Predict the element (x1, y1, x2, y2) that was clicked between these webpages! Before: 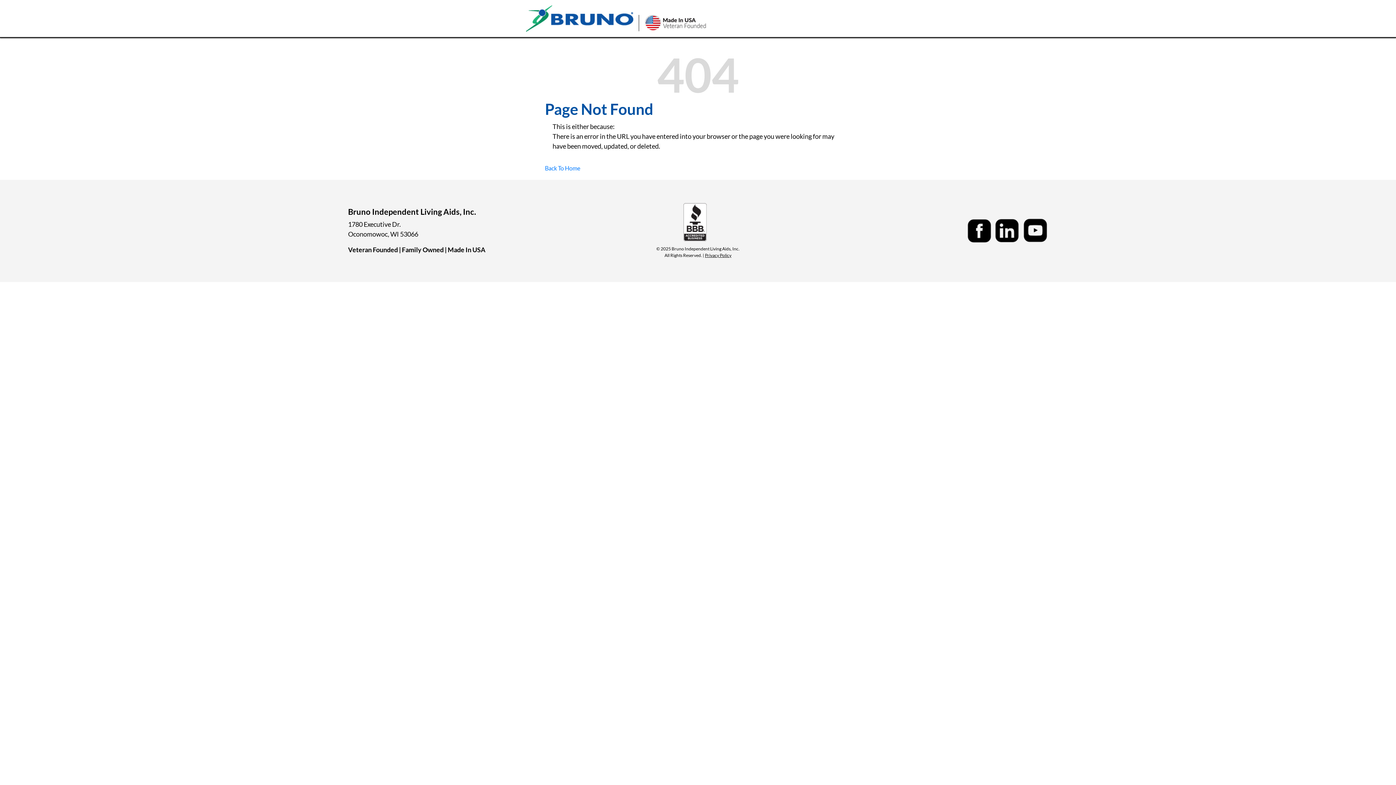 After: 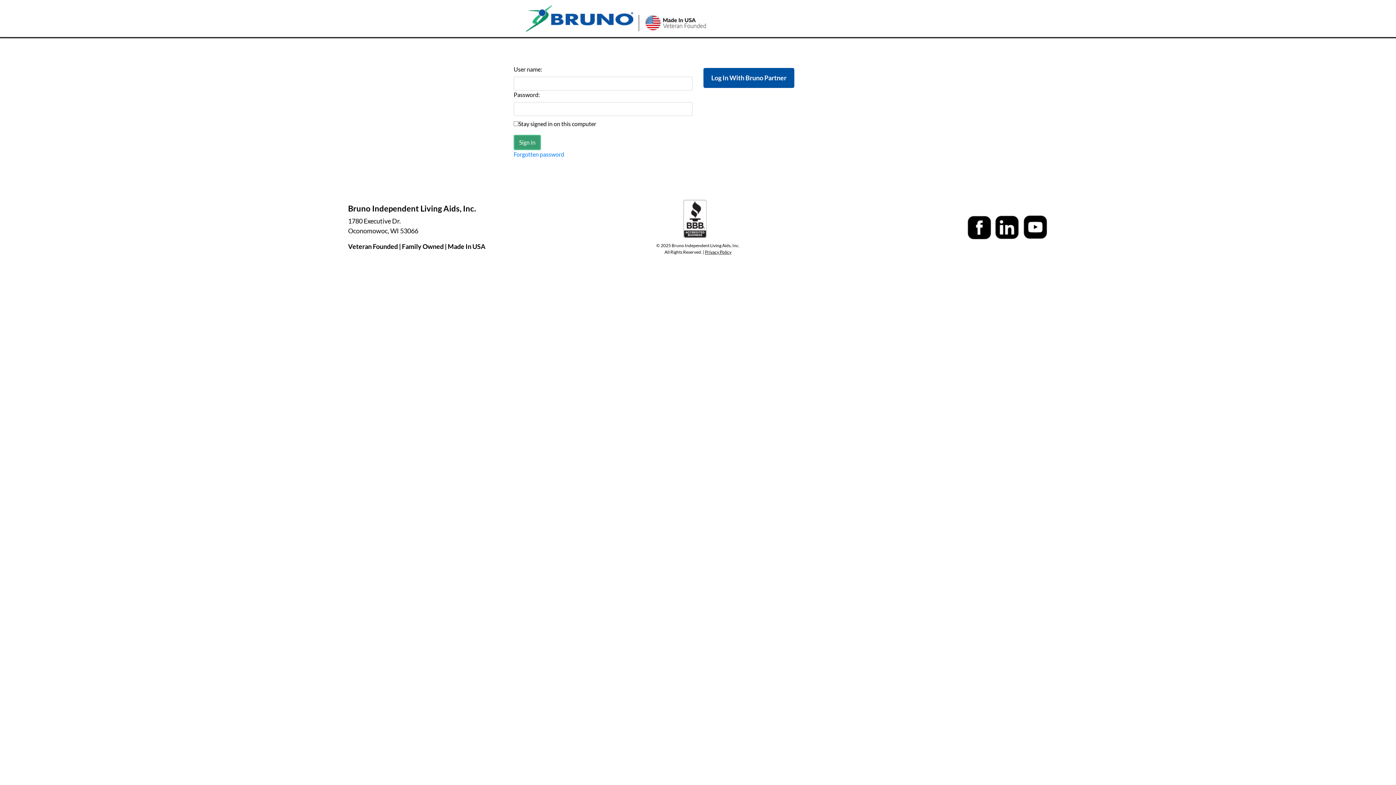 Action: bbox: (520, 0, 638, 37)